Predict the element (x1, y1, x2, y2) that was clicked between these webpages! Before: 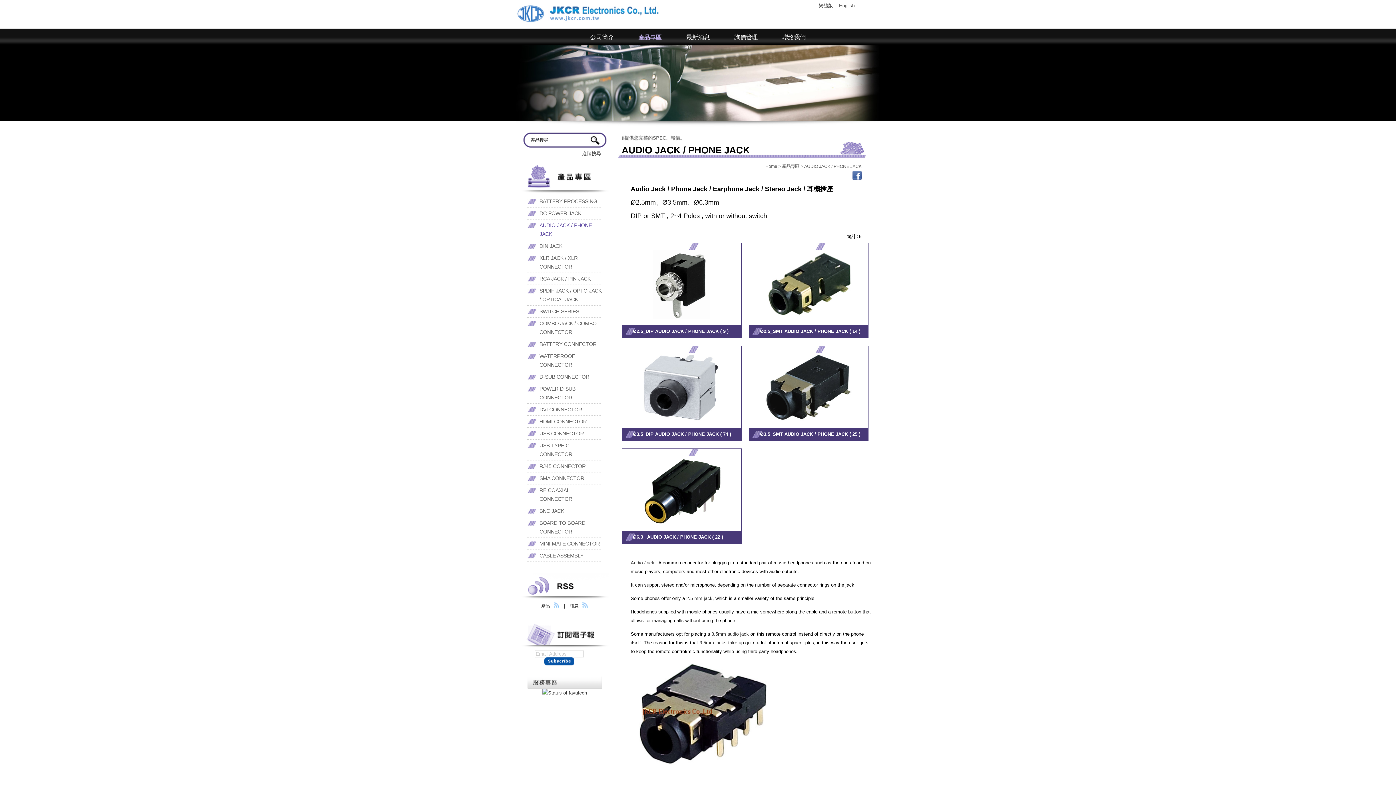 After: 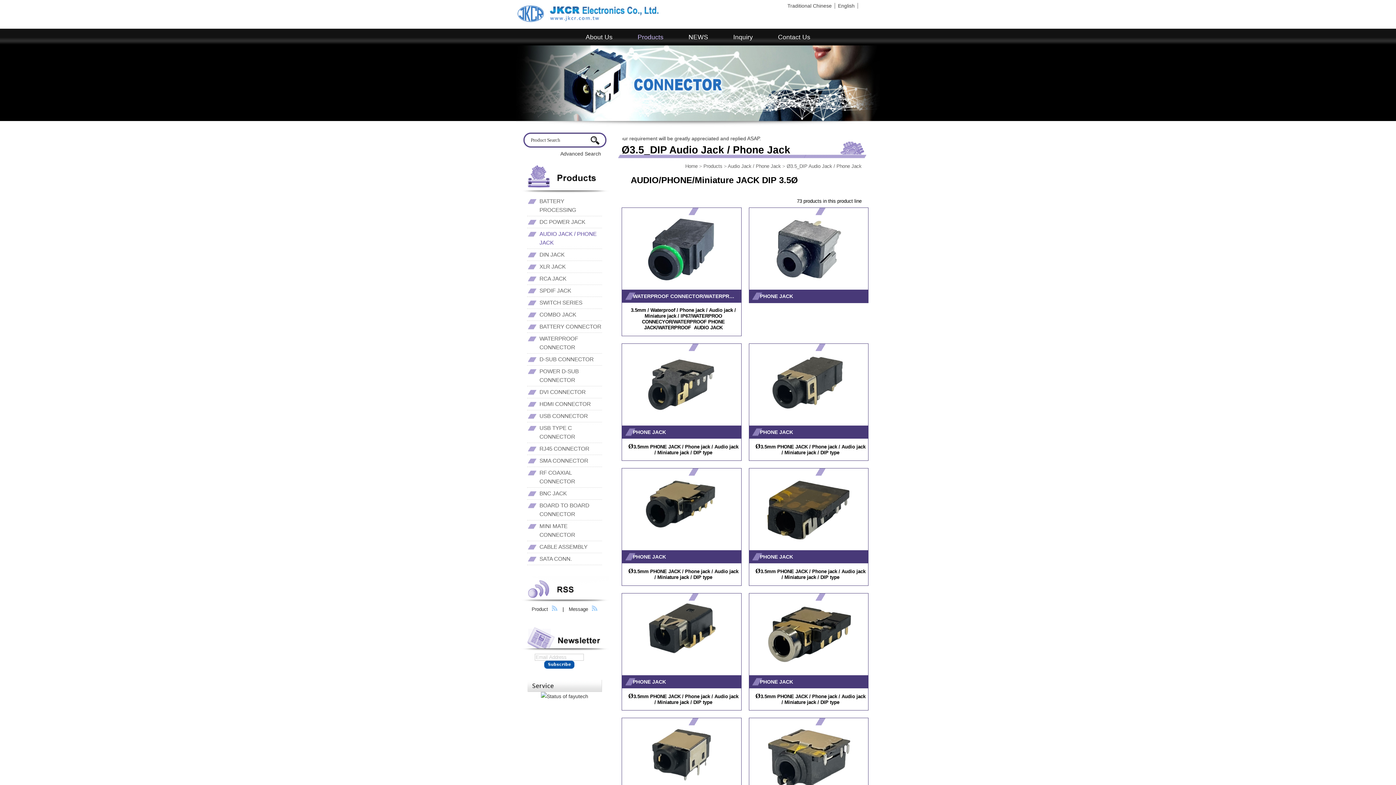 Action: bbox: (699, 640, 726, 645) label: 3.5mm jacks